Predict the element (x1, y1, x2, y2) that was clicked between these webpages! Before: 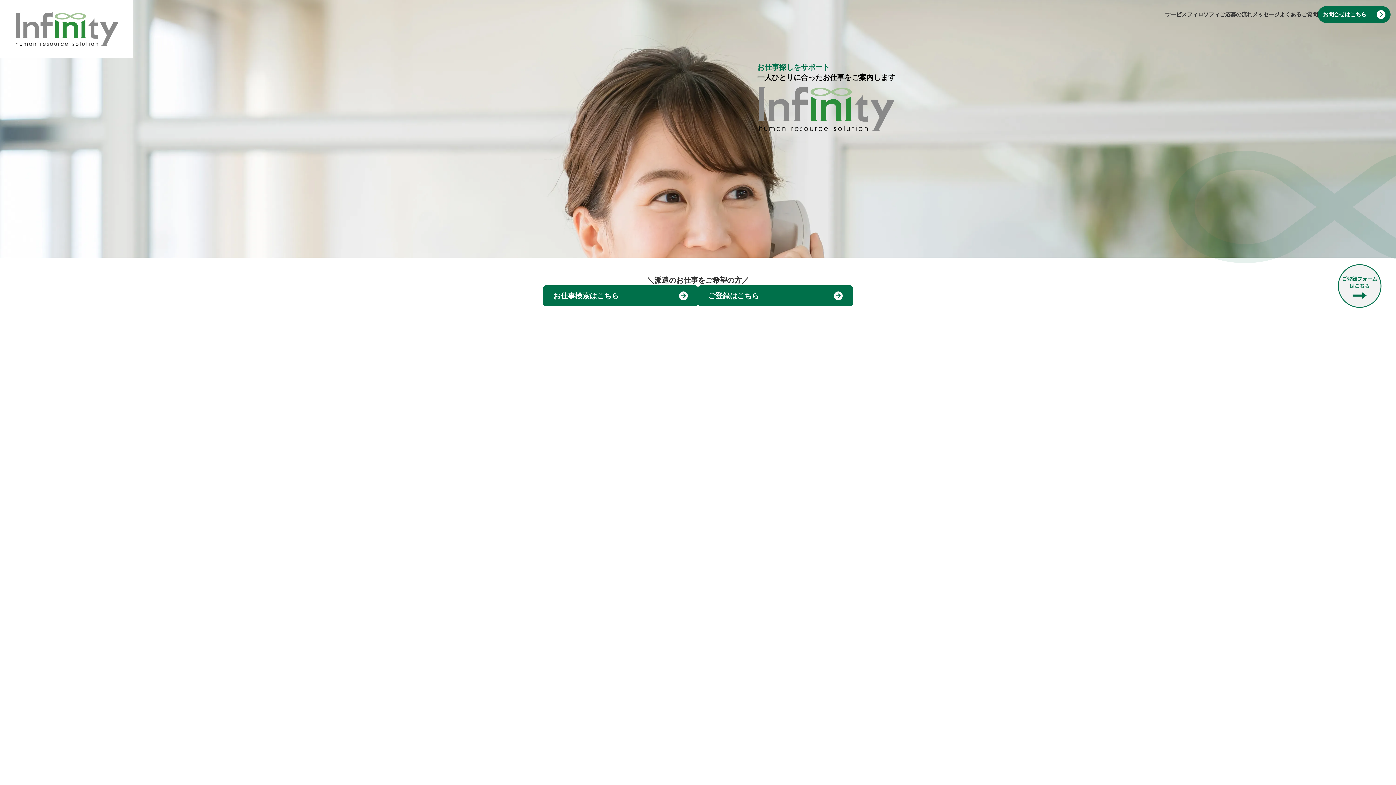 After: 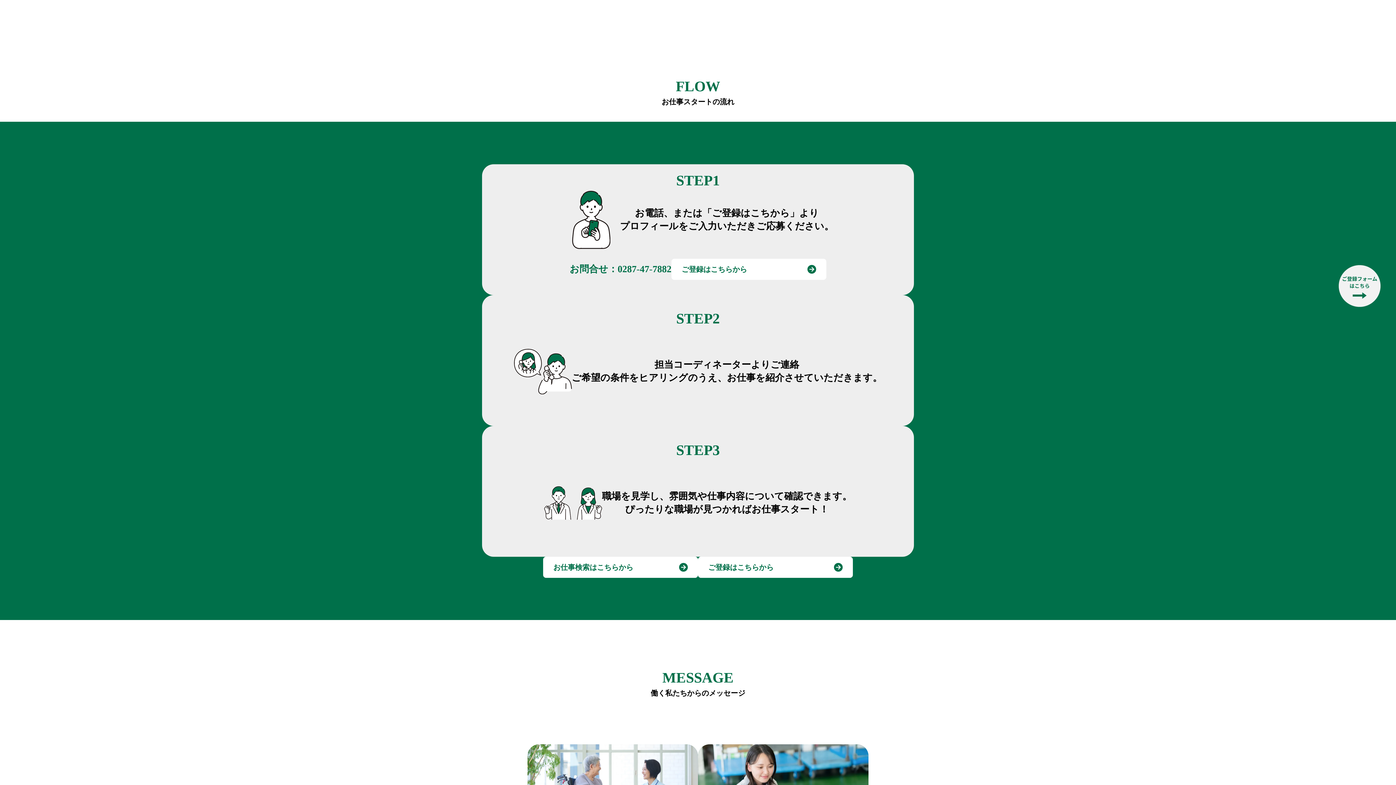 Action: bbox: (1220, 10, 1252, 18) label: ご応募の流れ